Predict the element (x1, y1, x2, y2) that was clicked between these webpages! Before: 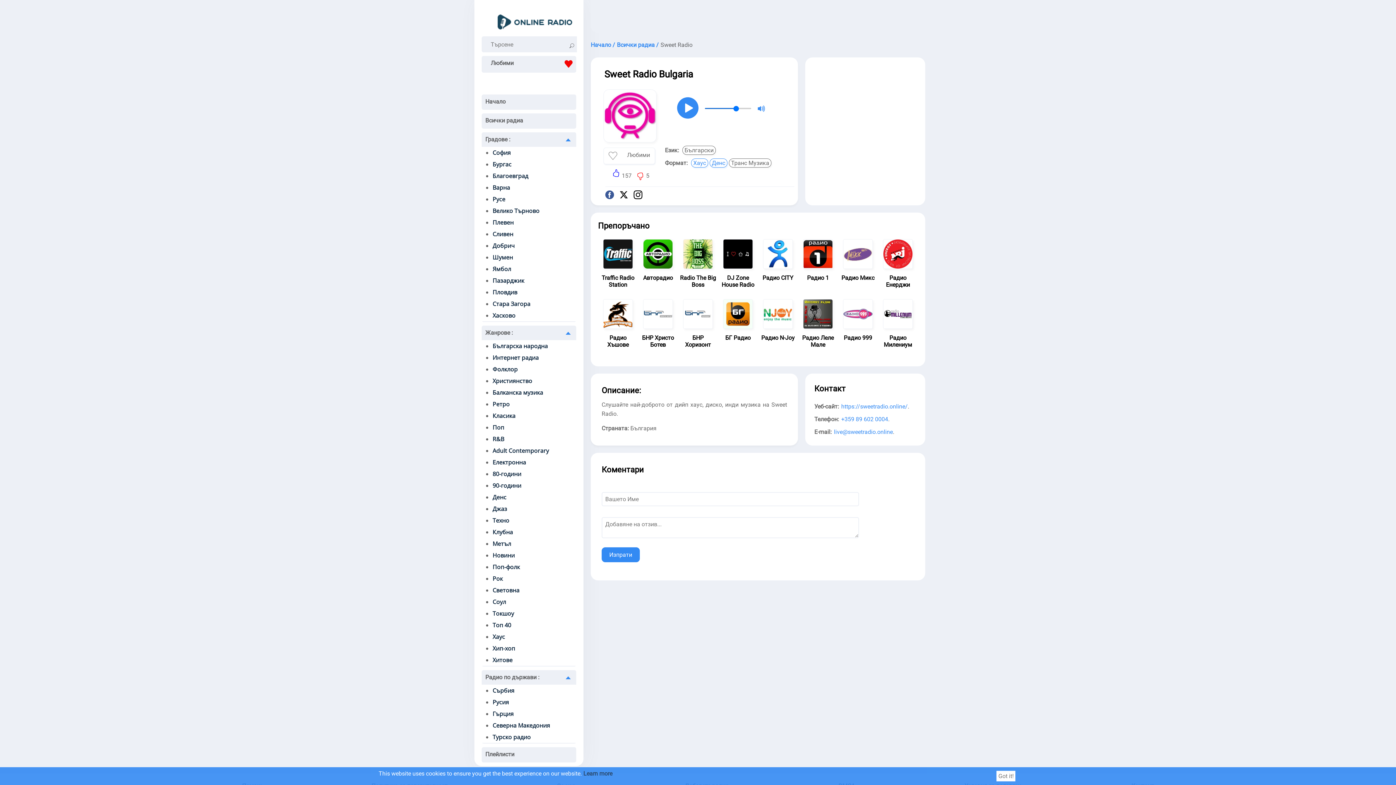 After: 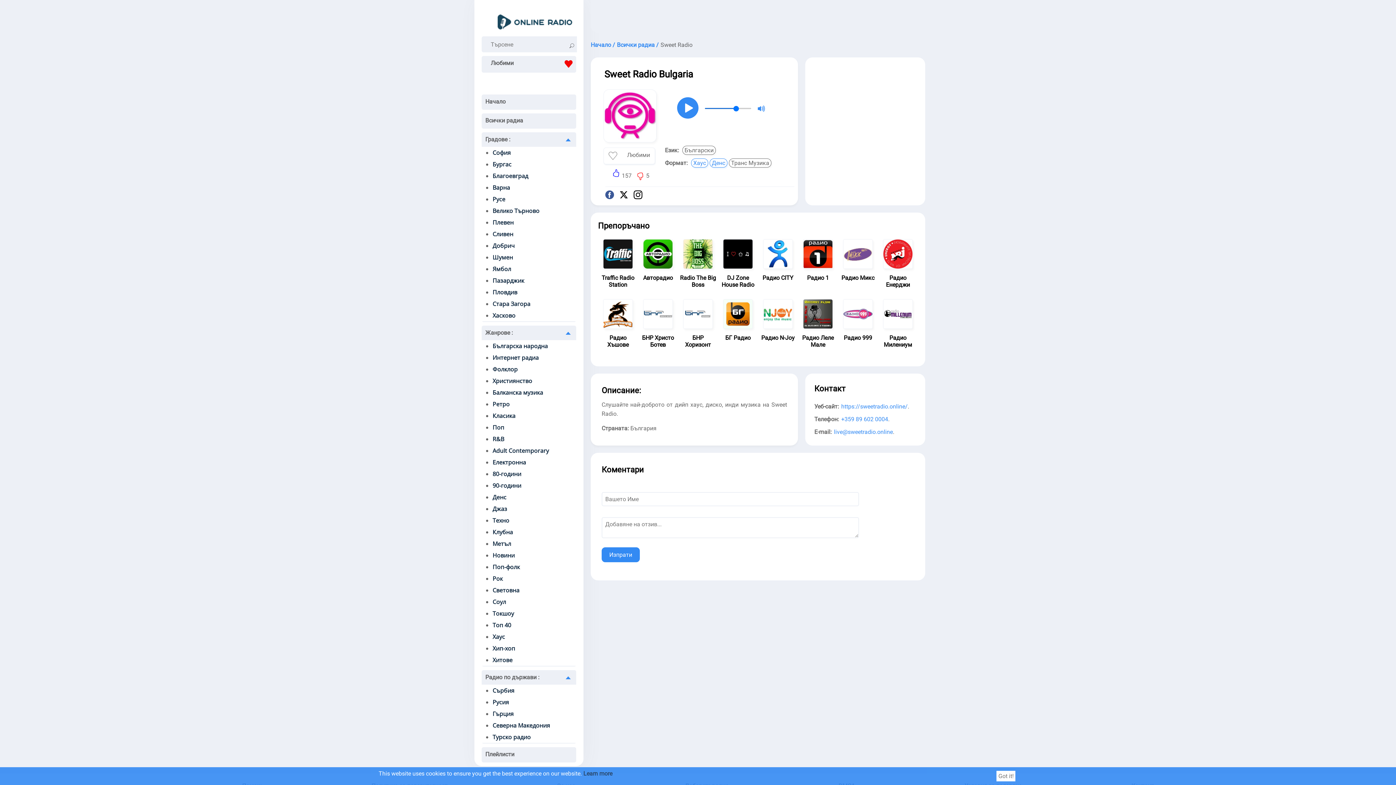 Action: bbox: (605, 190, 616, 201)